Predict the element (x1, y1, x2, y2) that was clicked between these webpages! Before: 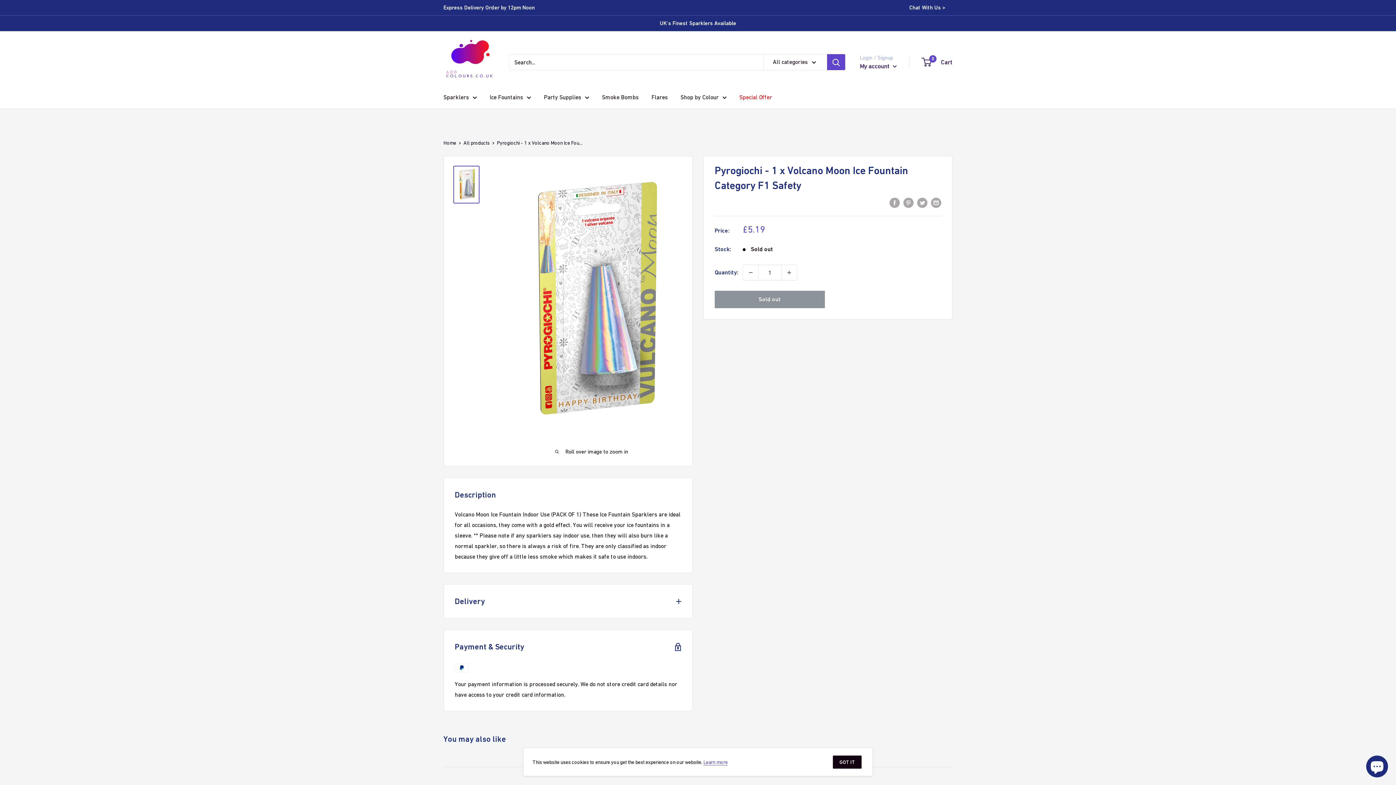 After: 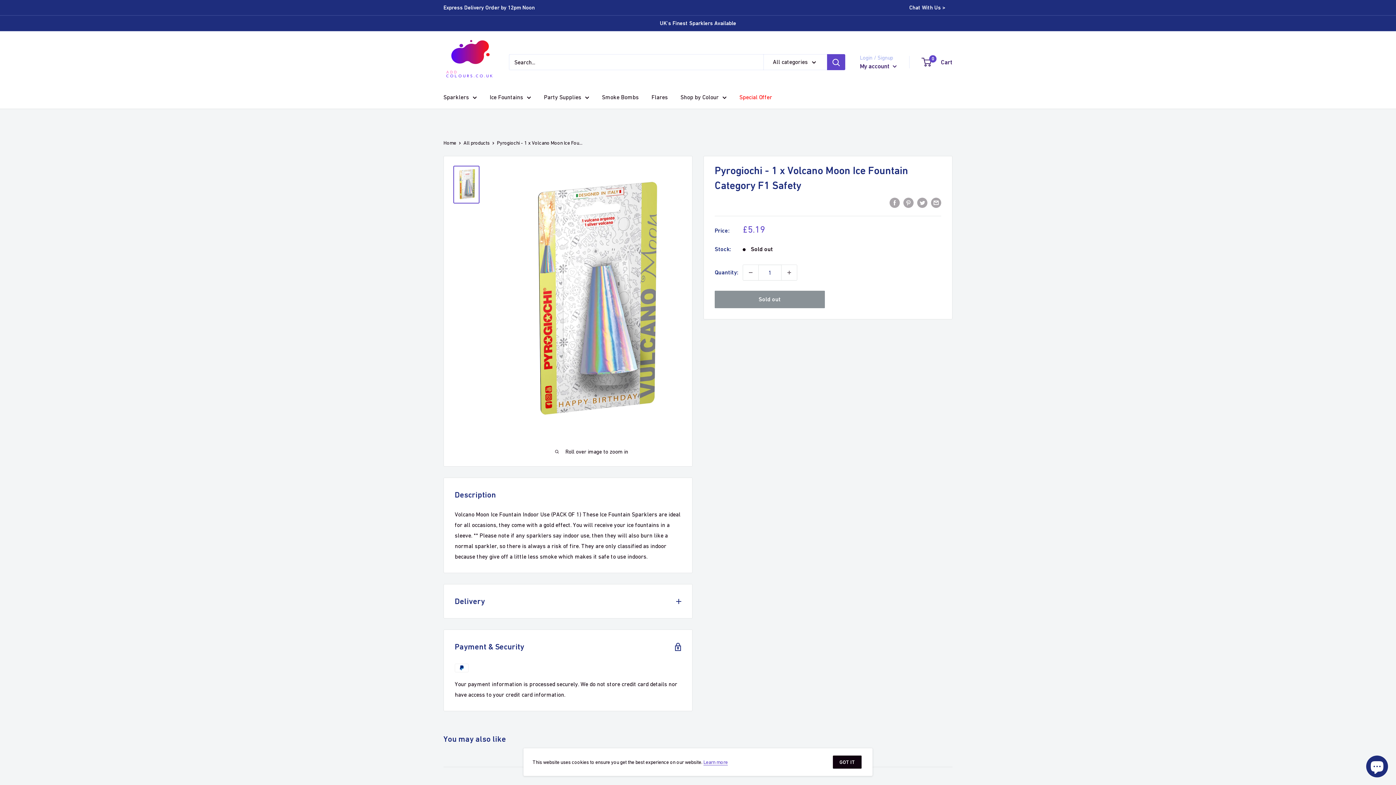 Action: bbox: (714, 197, 765, 208) label:     
filler